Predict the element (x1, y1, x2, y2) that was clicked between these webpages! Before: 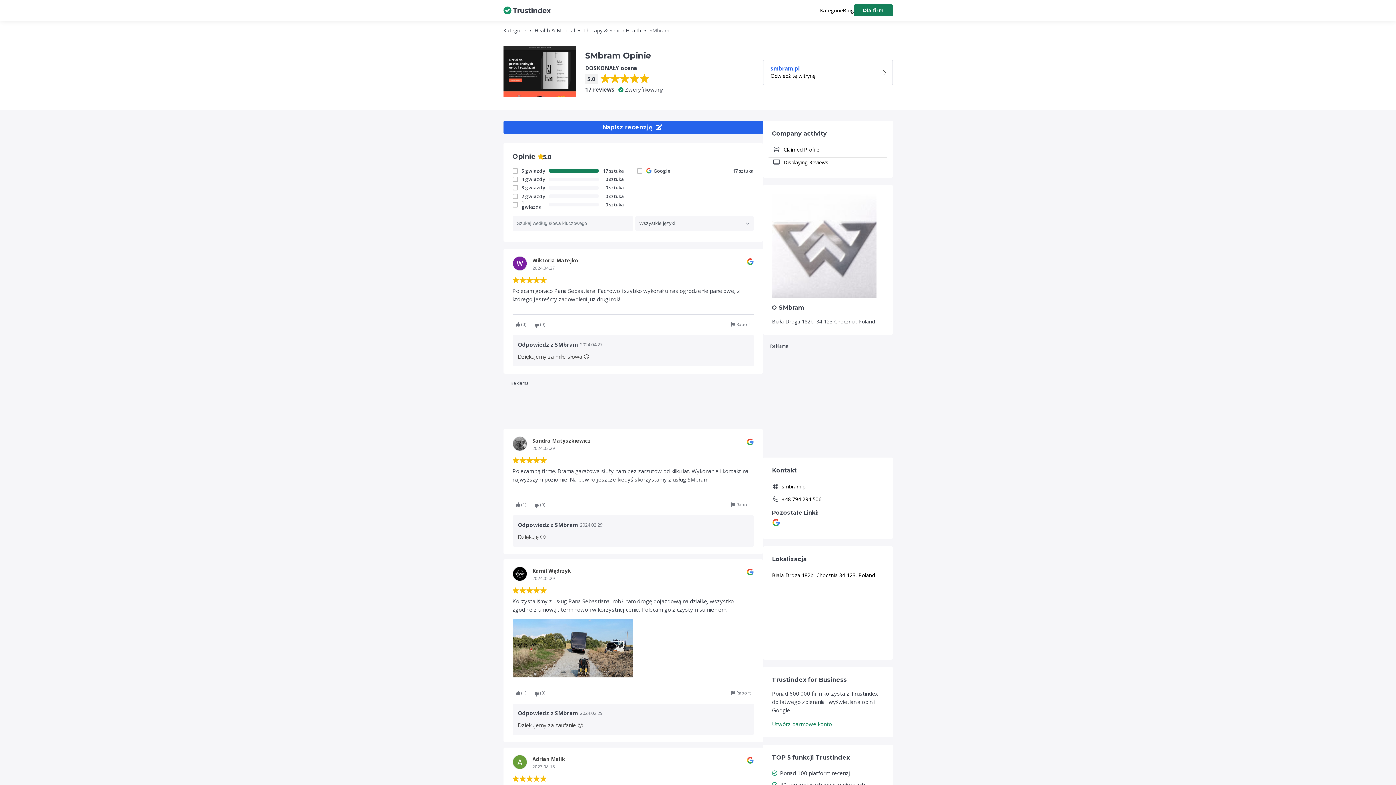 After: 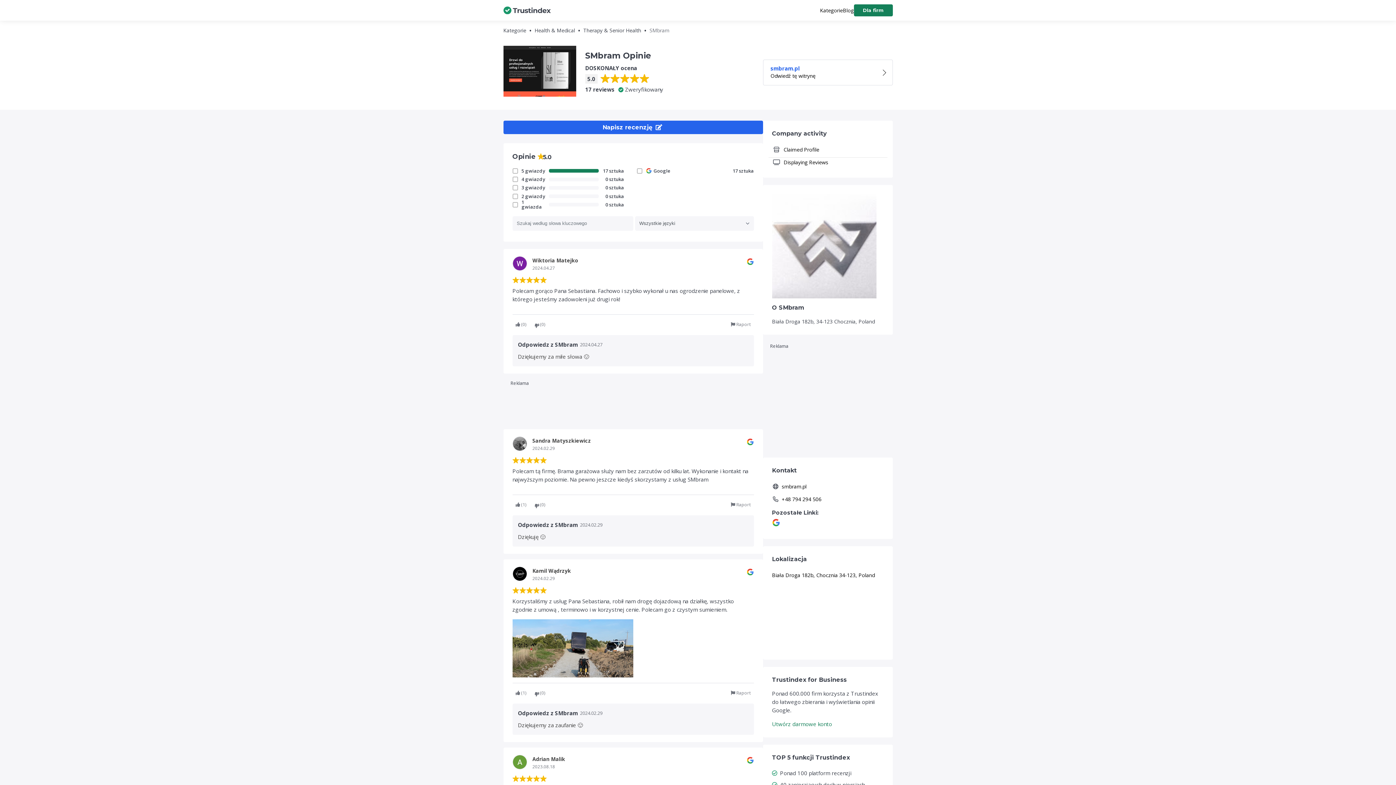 Action: bbox: (772, 522, 780, 529)